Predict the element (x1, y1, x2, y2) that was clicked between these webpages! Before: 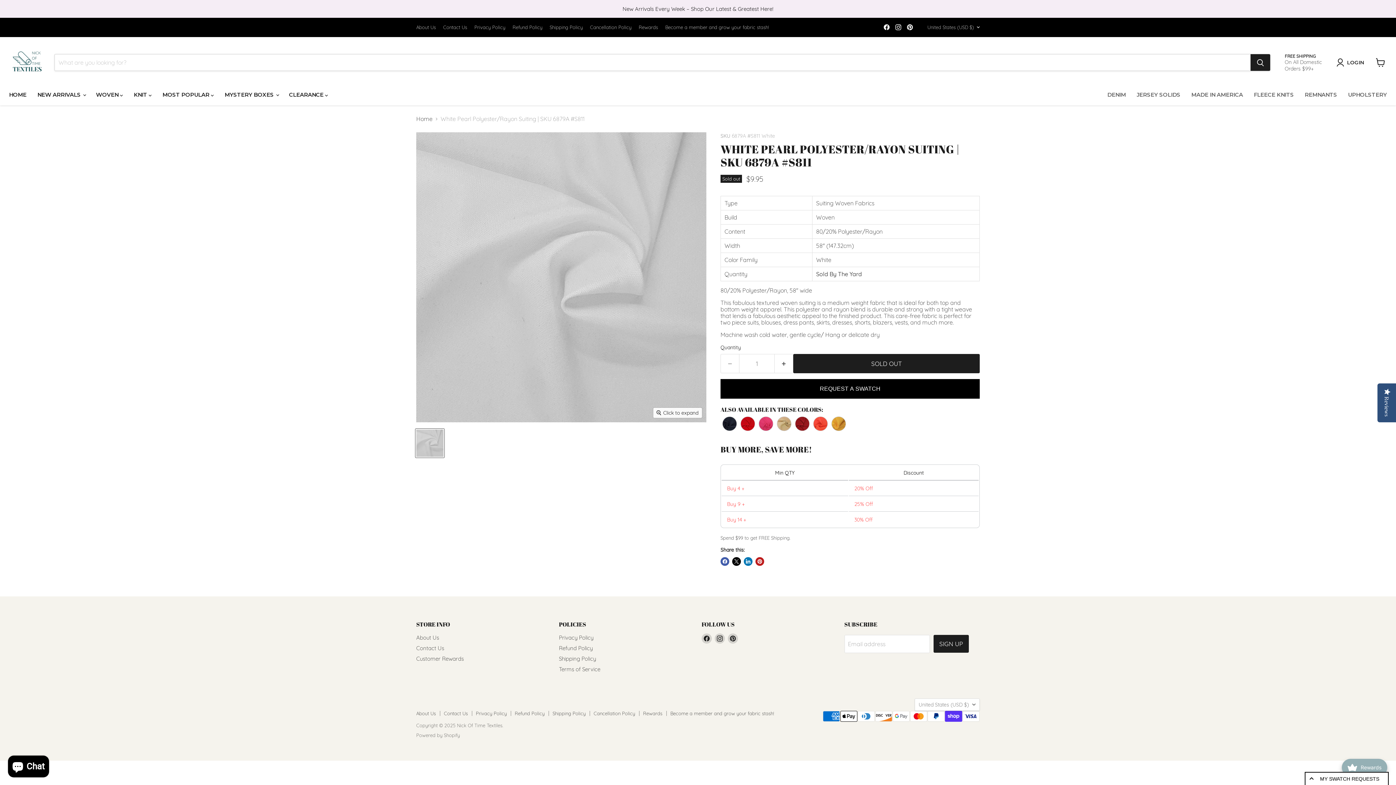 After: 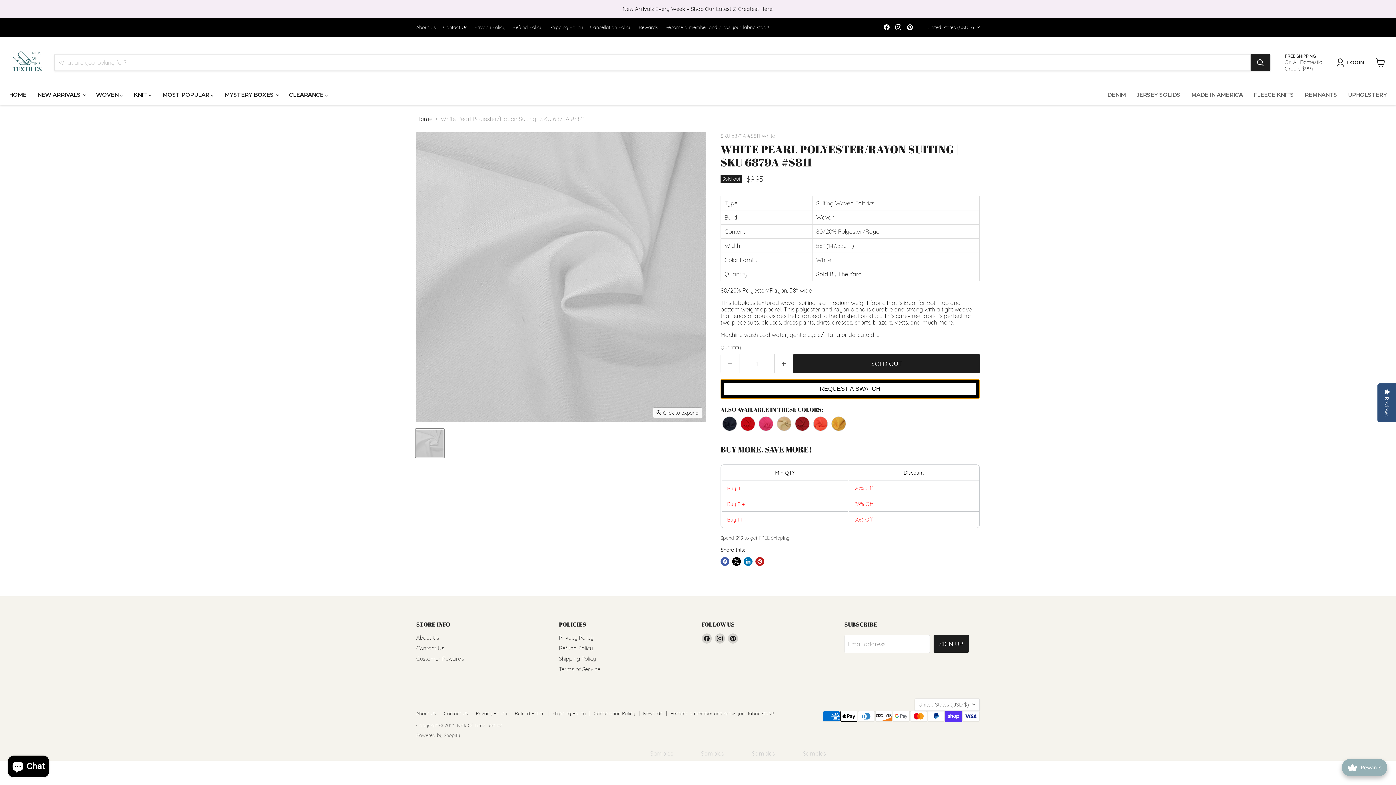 Action: label: REQUEST A SWATCH bbox: (720, 379, 980, 398)